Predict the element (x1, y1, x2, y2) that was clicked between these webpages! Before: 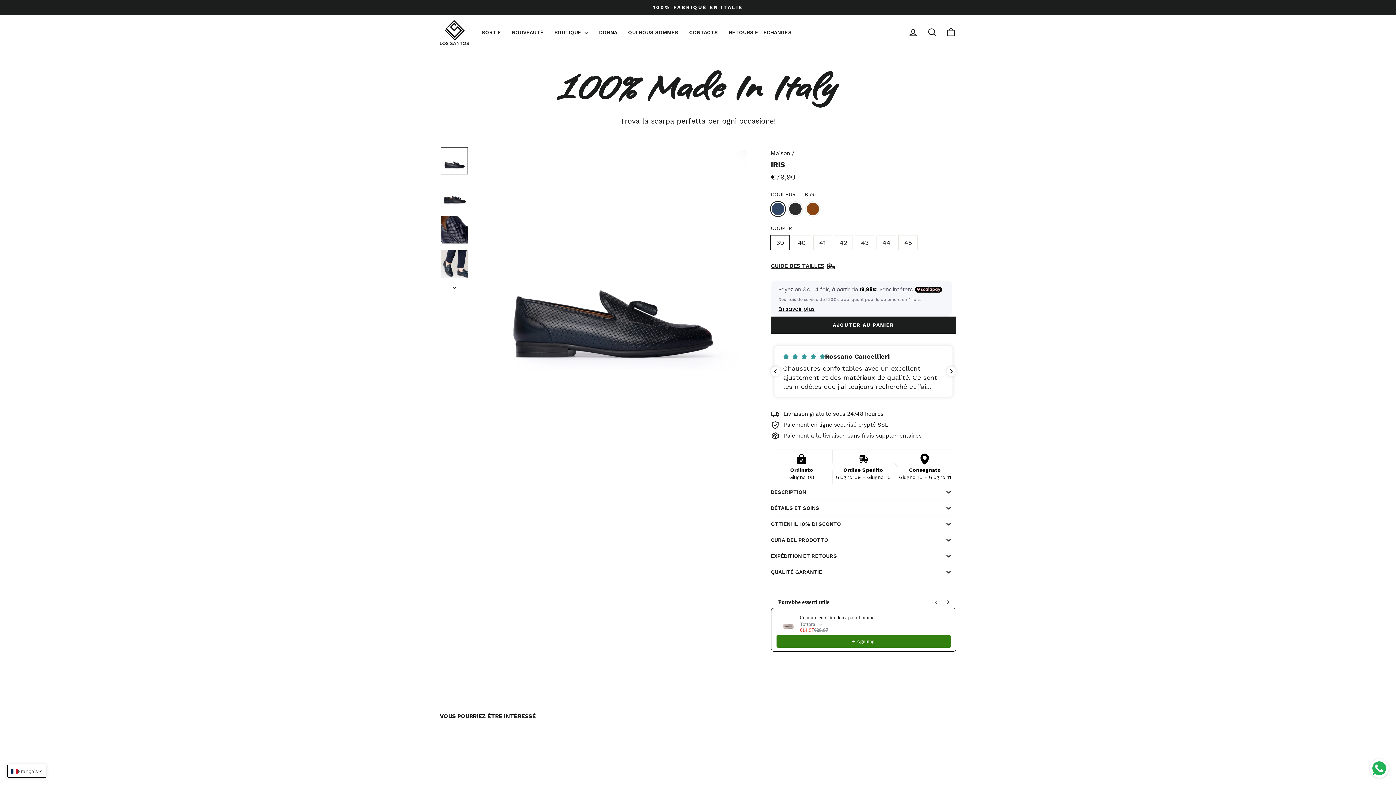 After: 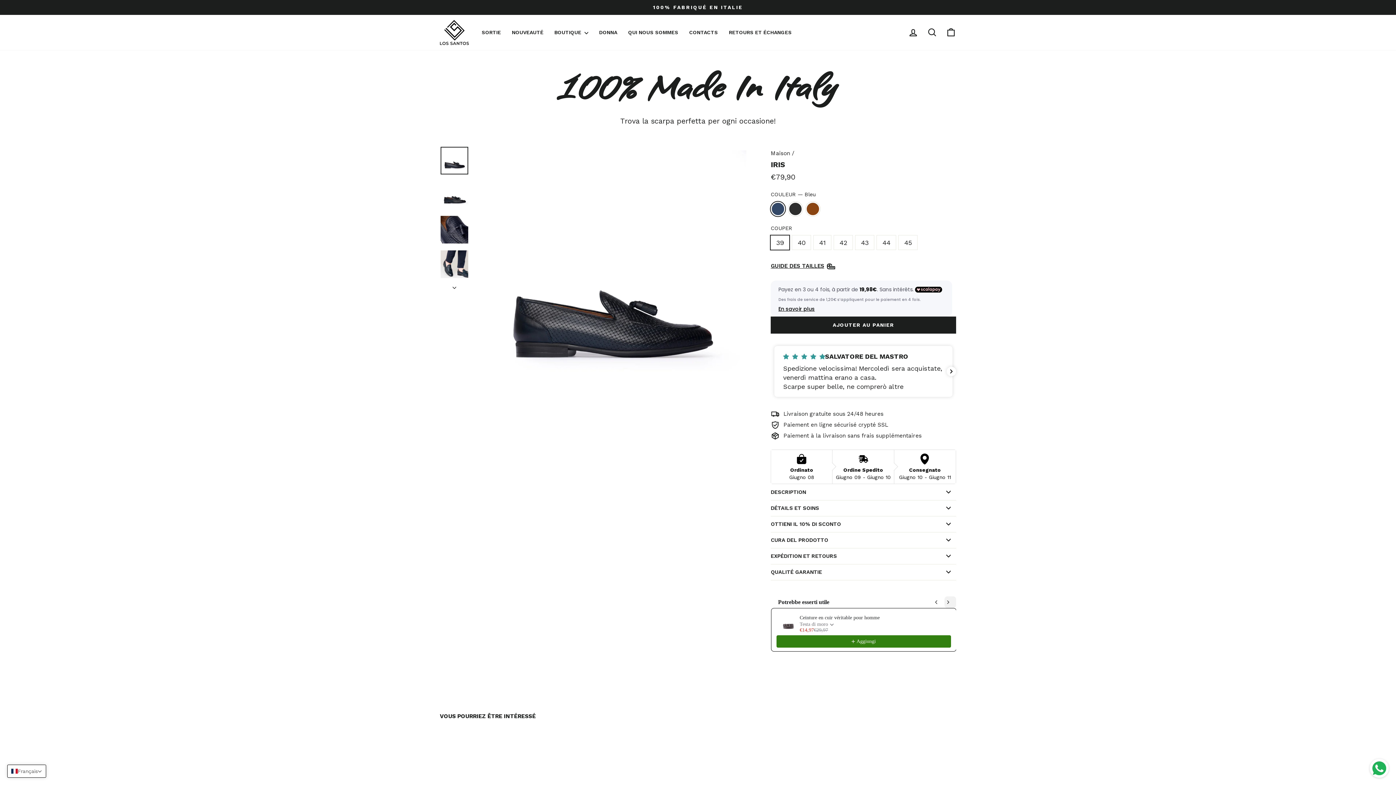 Action: bbox: (944, 596, 956, 608)